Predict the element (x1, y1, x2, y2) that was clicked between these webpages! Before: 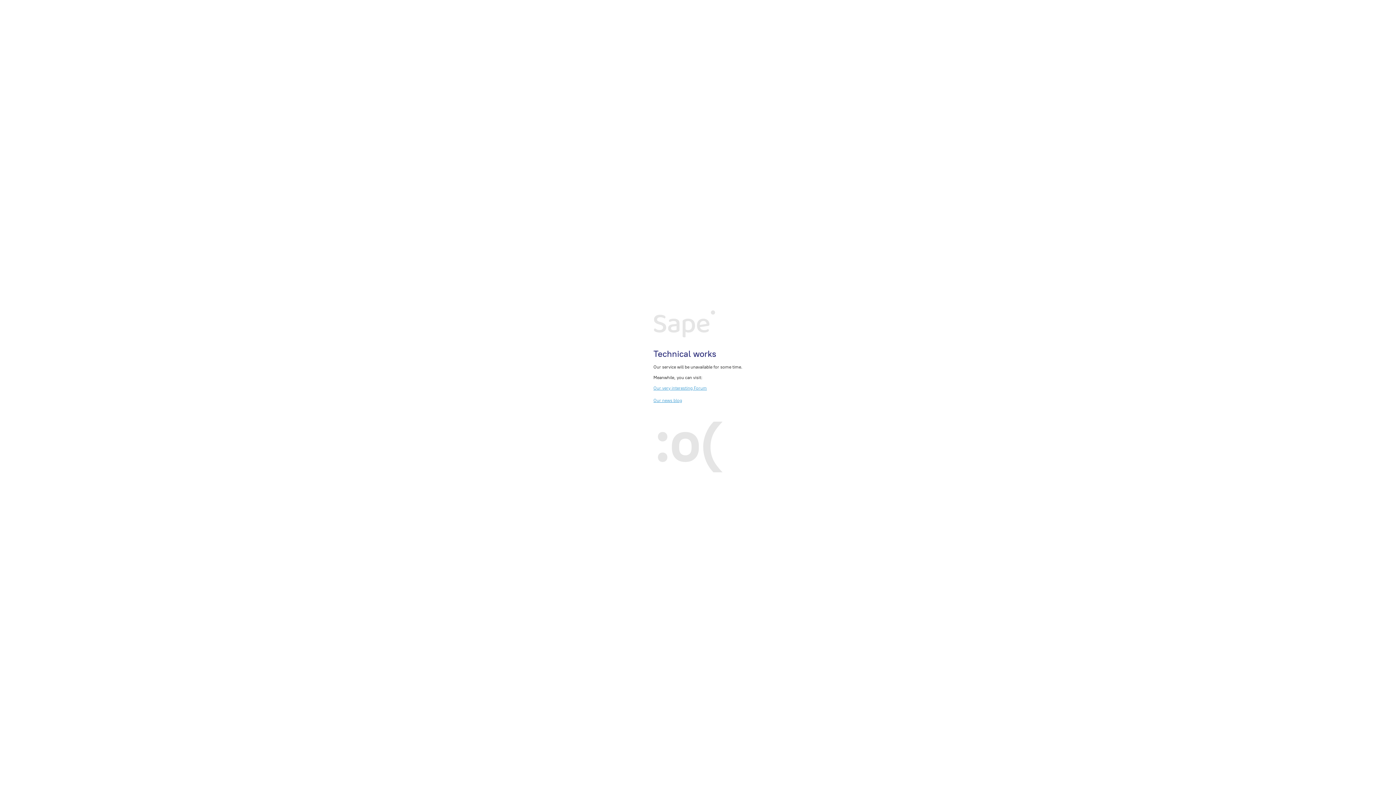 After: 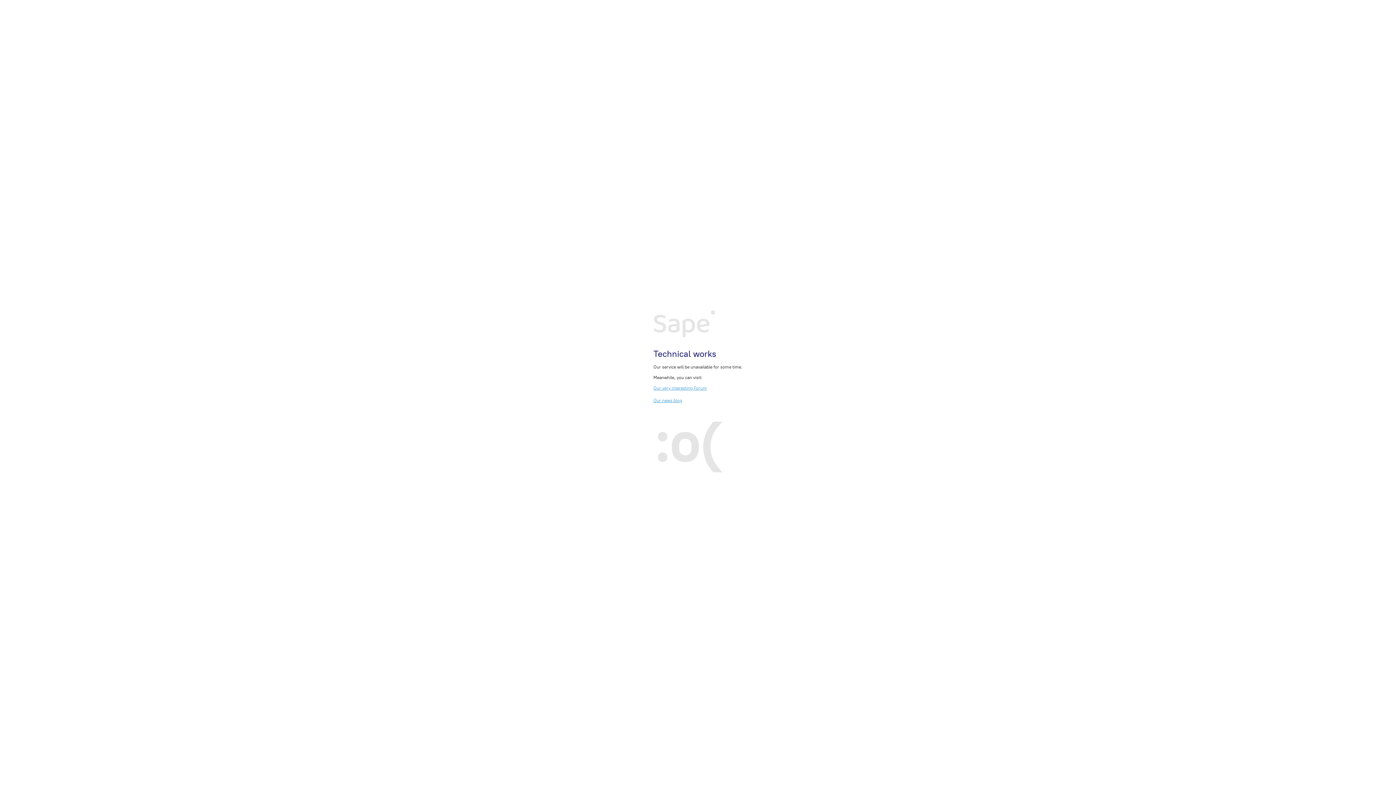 Action: bbox: (653, 385, 707, 390) label: Our very interesting Forum